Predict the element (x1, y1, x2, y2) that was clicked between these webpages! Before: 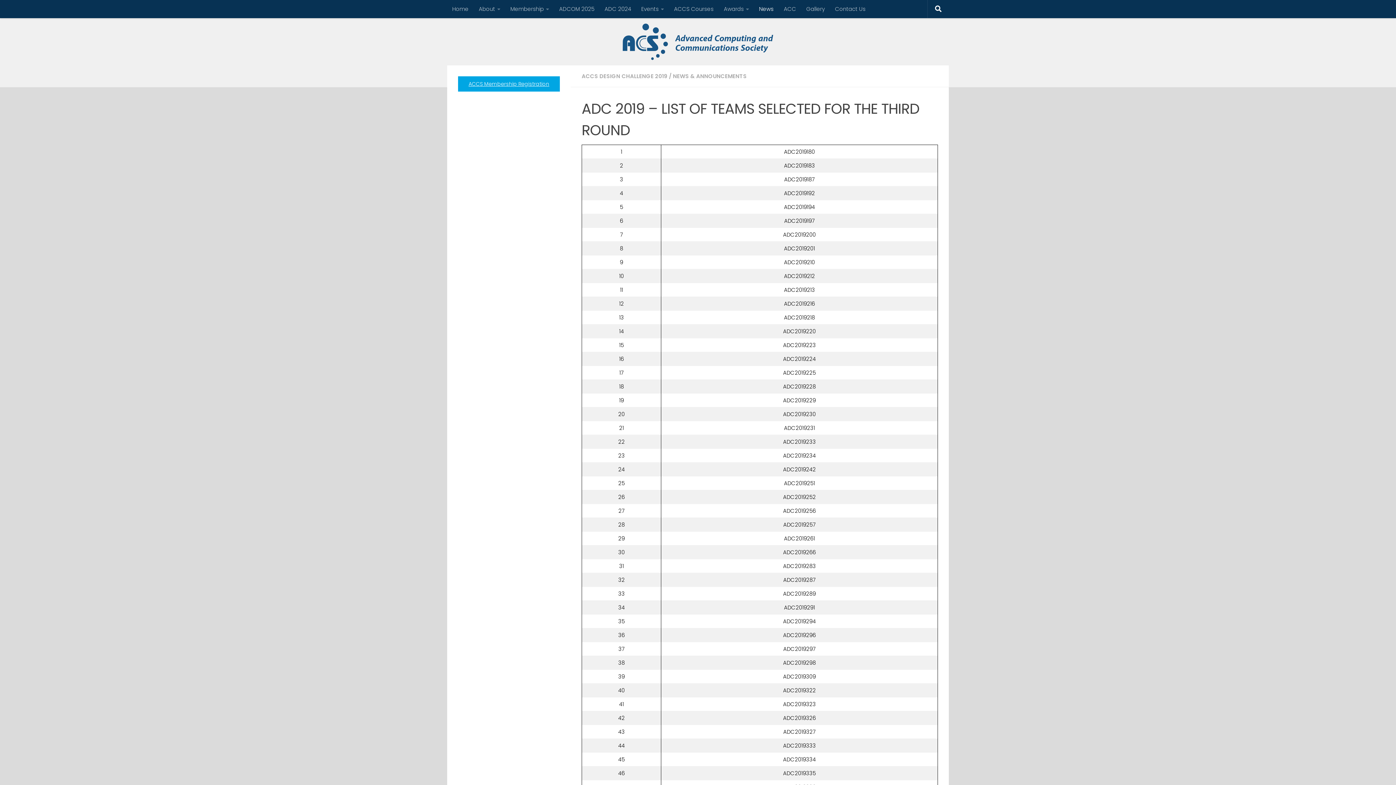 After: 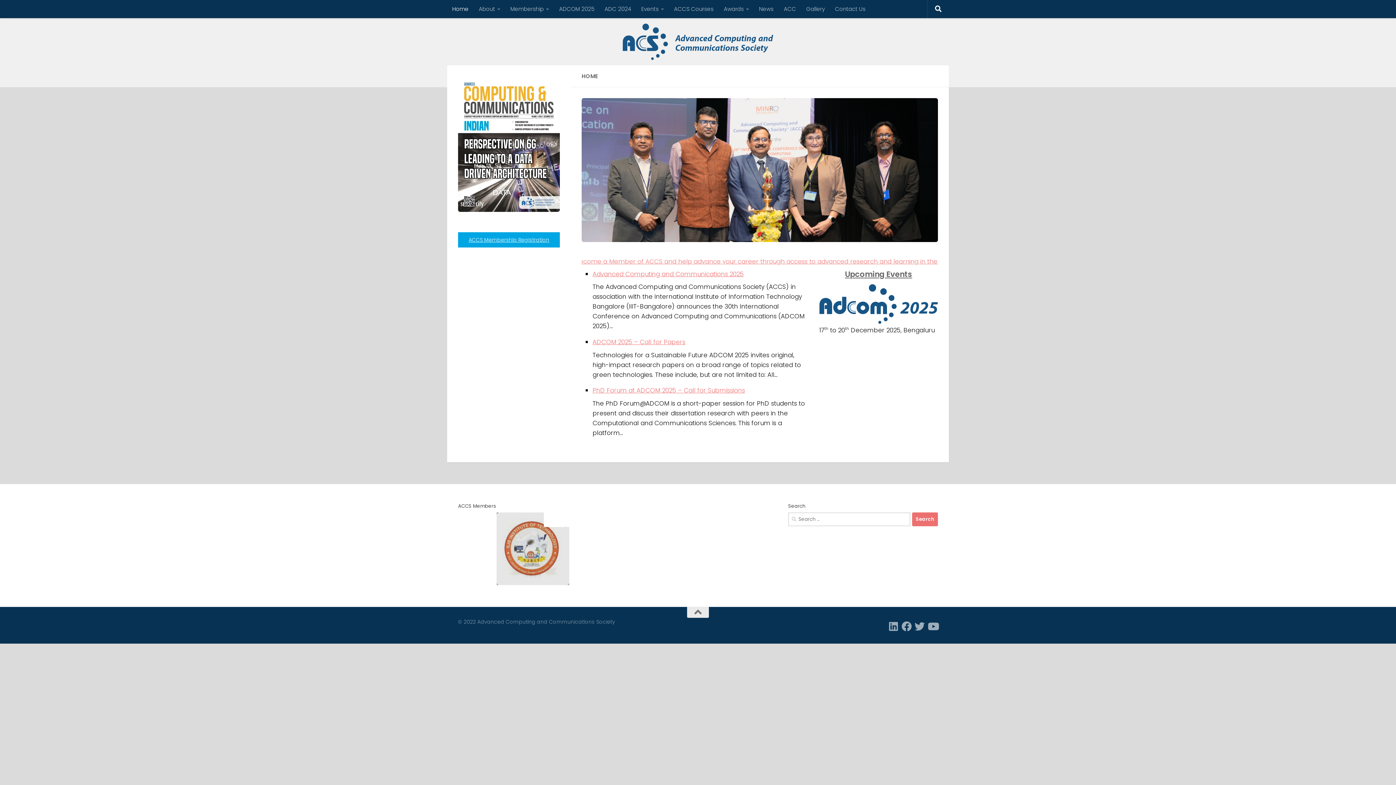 Action: bbox: (622, 23, 773, 60)